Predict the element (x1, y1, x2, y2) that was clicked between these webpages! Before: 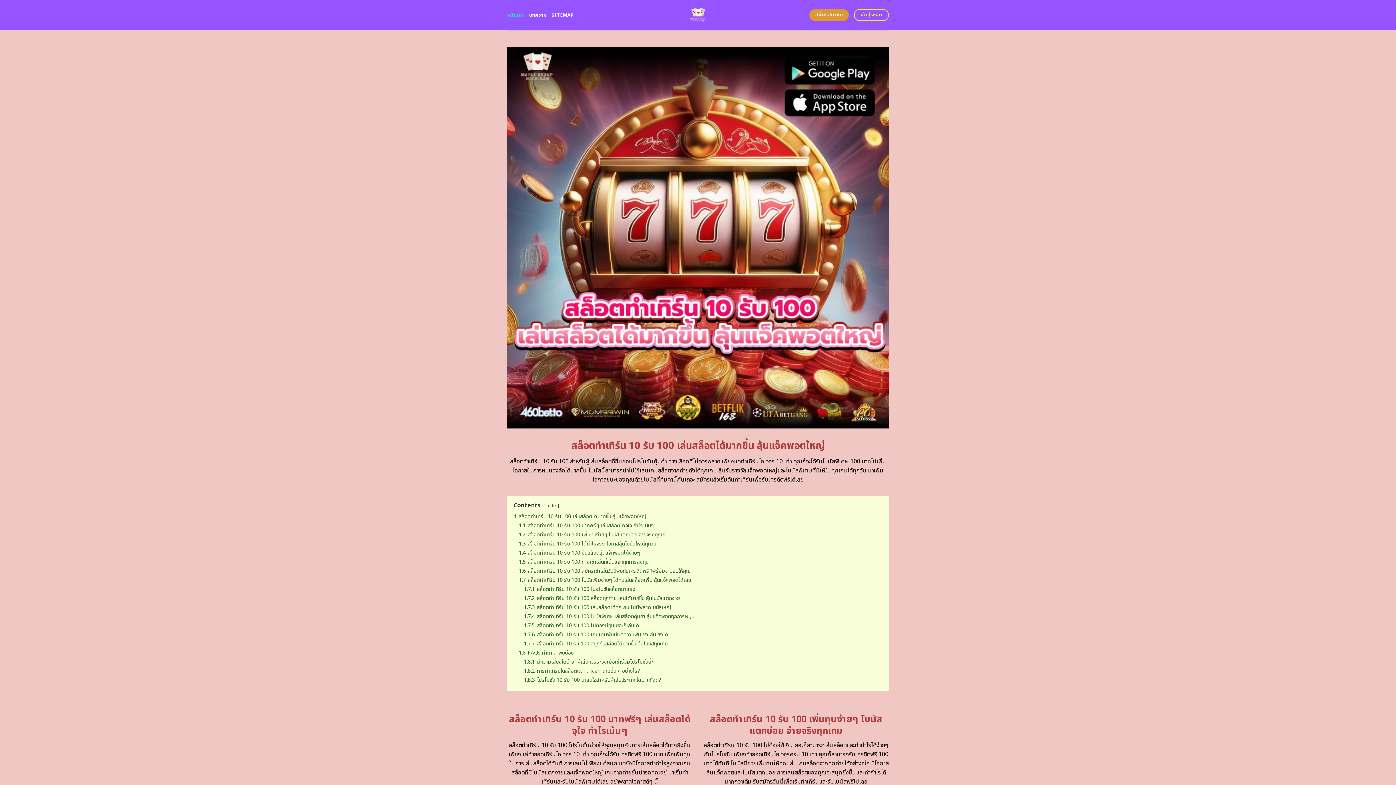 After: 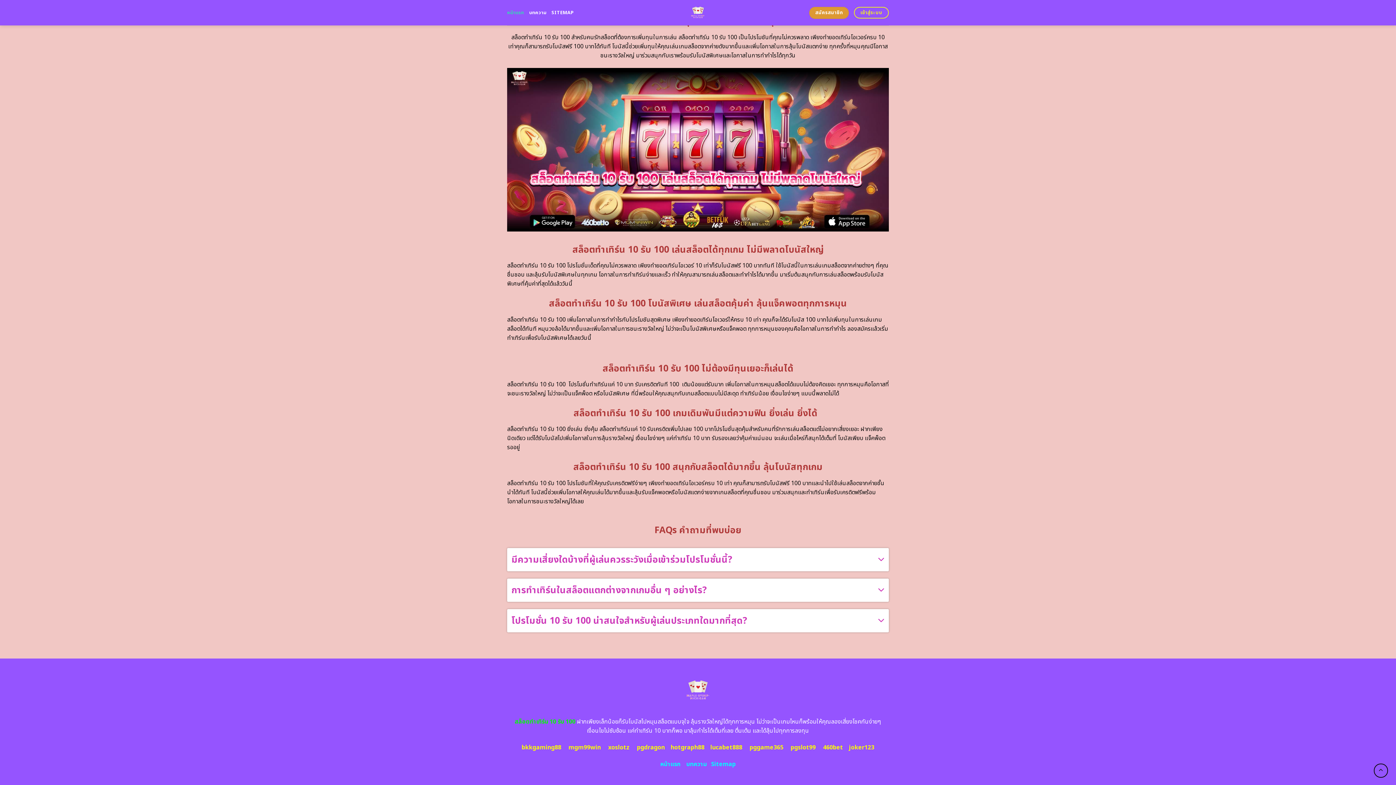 Action: bbox: (518, 649, 573, 656) label: 1.8 FAQs คำถามที่พบบ่อย